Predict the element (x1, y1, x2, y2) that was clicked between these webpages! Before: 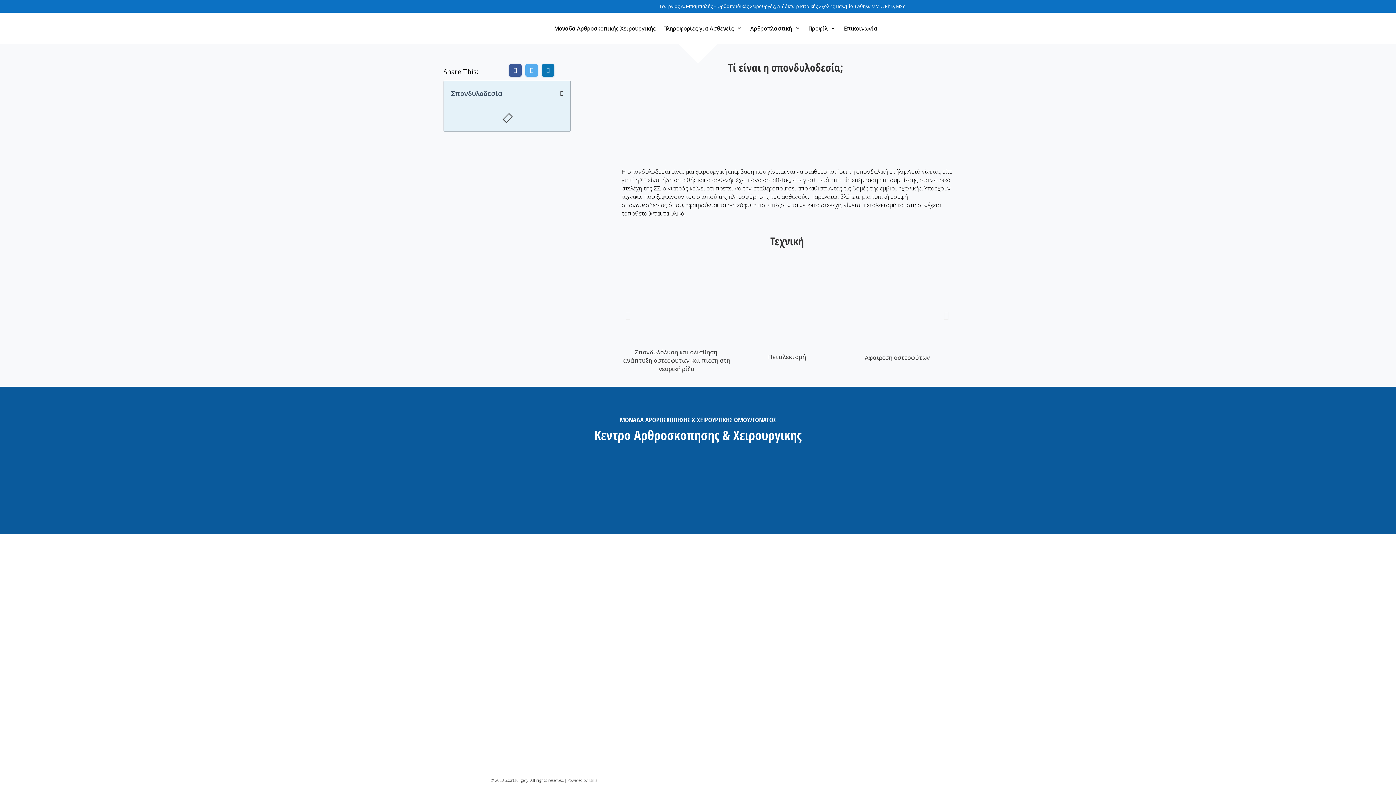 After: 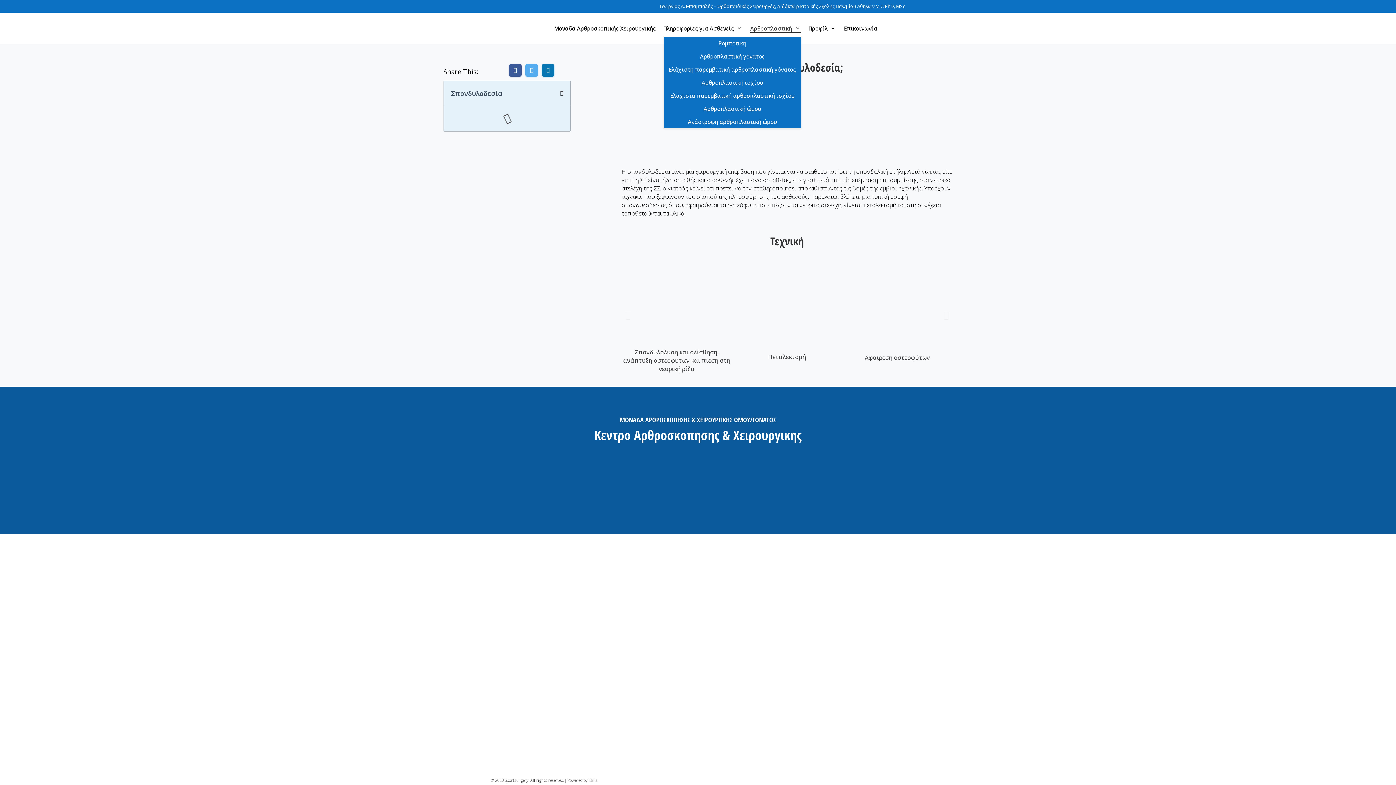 Action: label: Αρθροπλαστική bbox: (750, 23, 801, 32)